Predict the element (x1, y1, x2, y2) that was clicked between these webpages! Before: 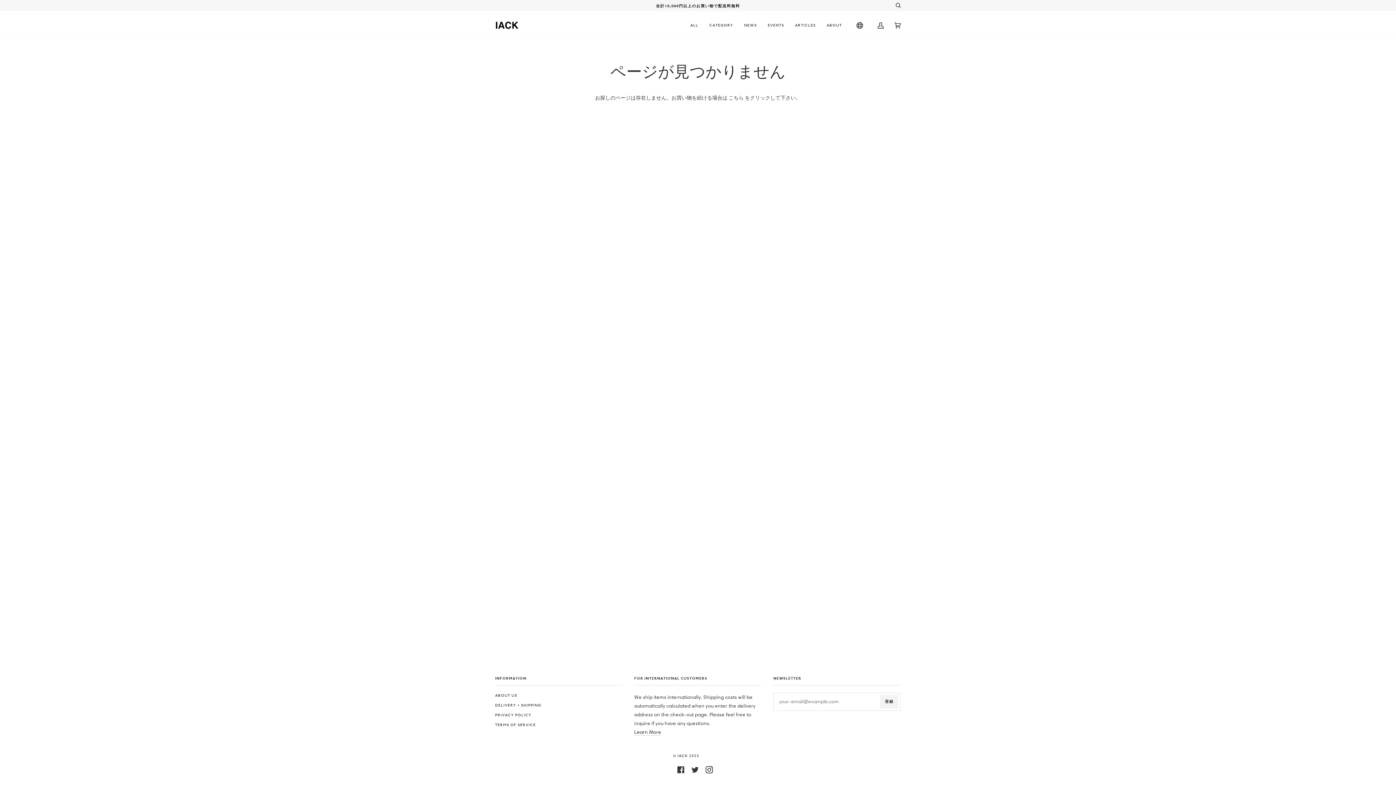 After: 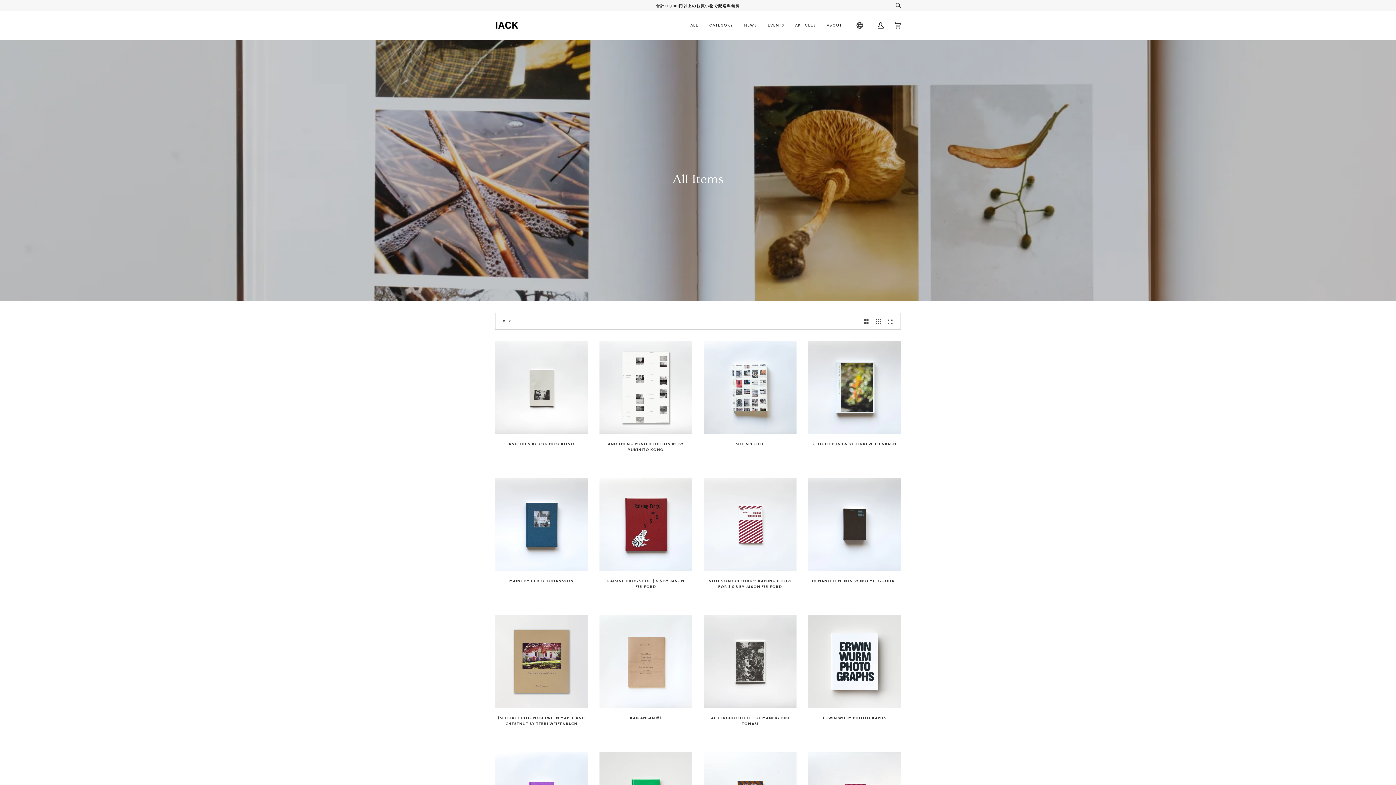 Action: bbox: (685, 10, 704, 39) label: ALL